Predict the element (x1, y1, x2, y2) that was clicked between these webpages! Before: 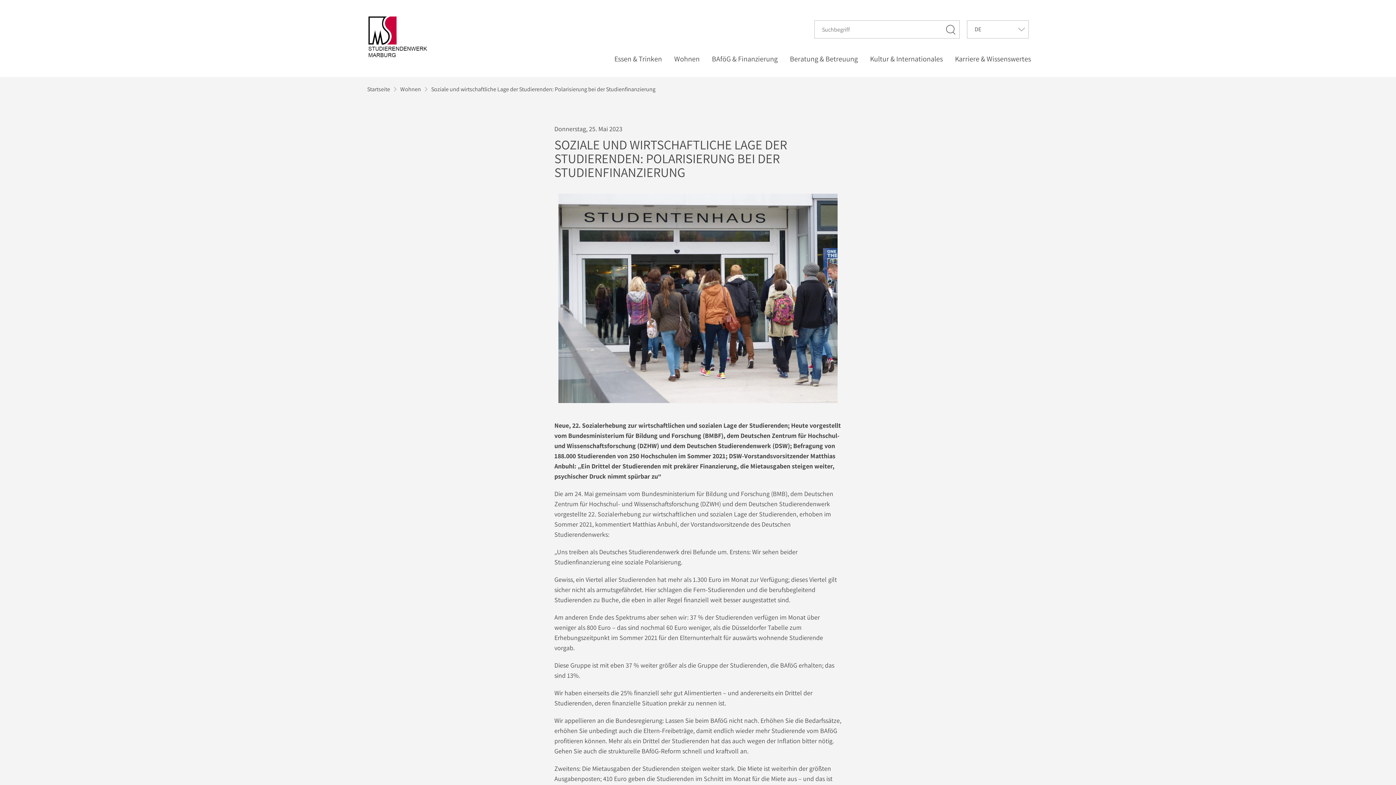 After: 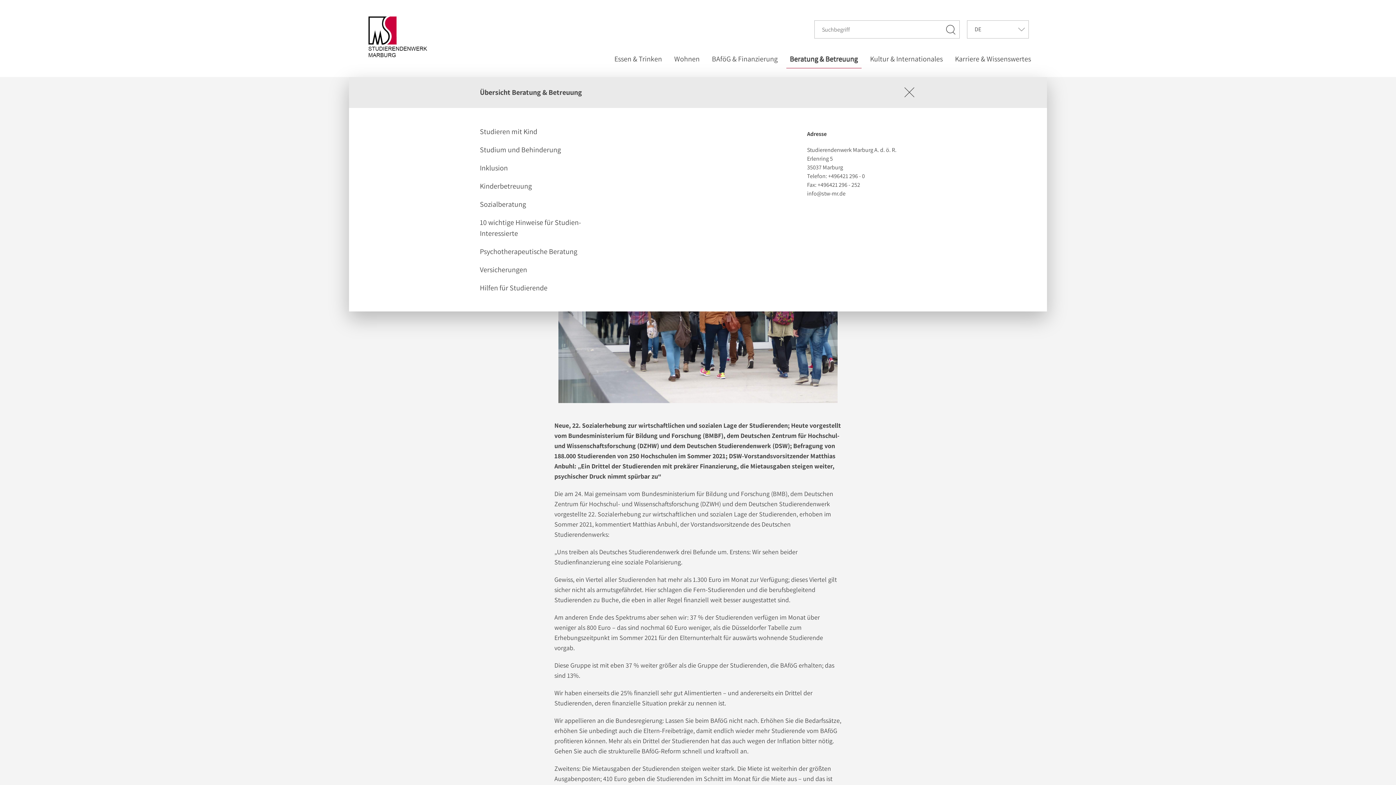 Action: bbox: (786, 49, 861, 68) label: Beratung & Betreuung